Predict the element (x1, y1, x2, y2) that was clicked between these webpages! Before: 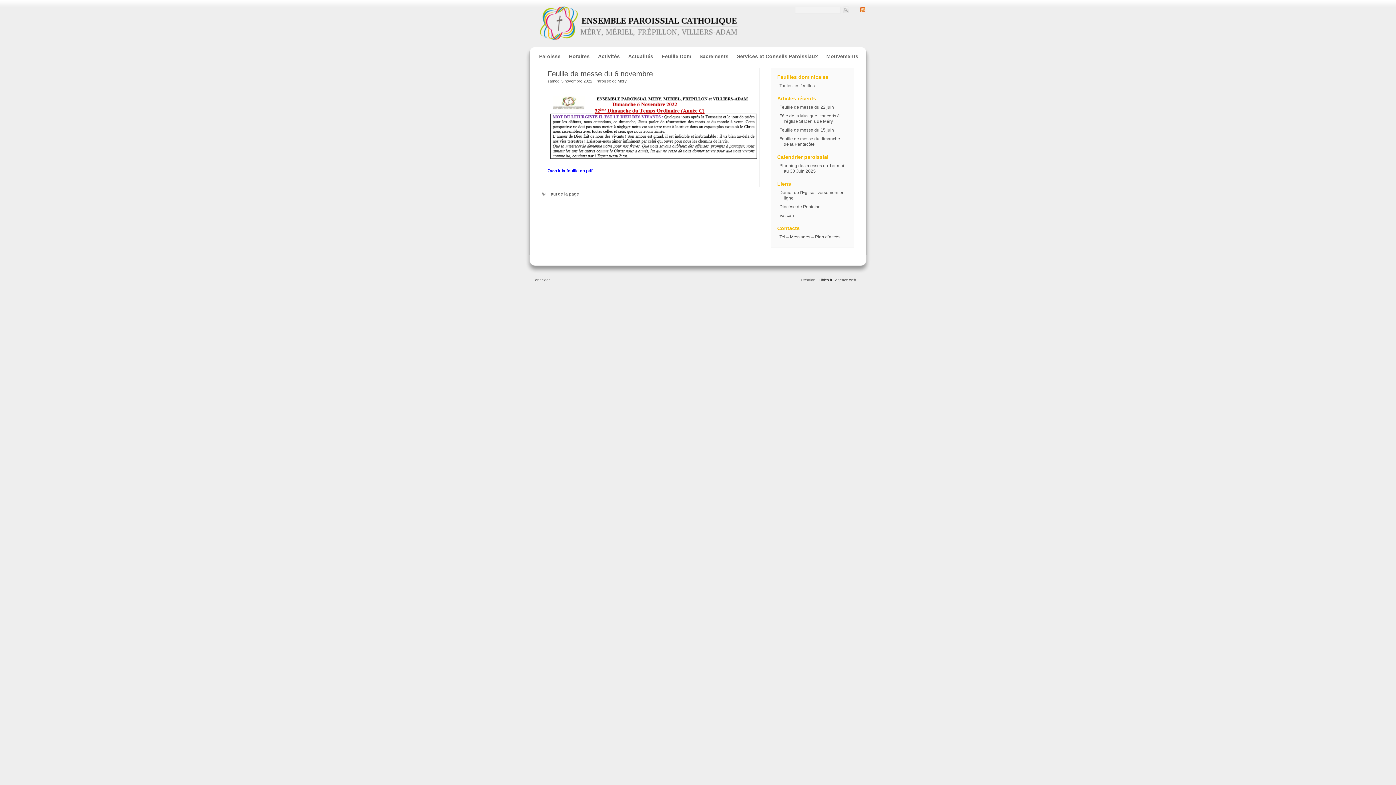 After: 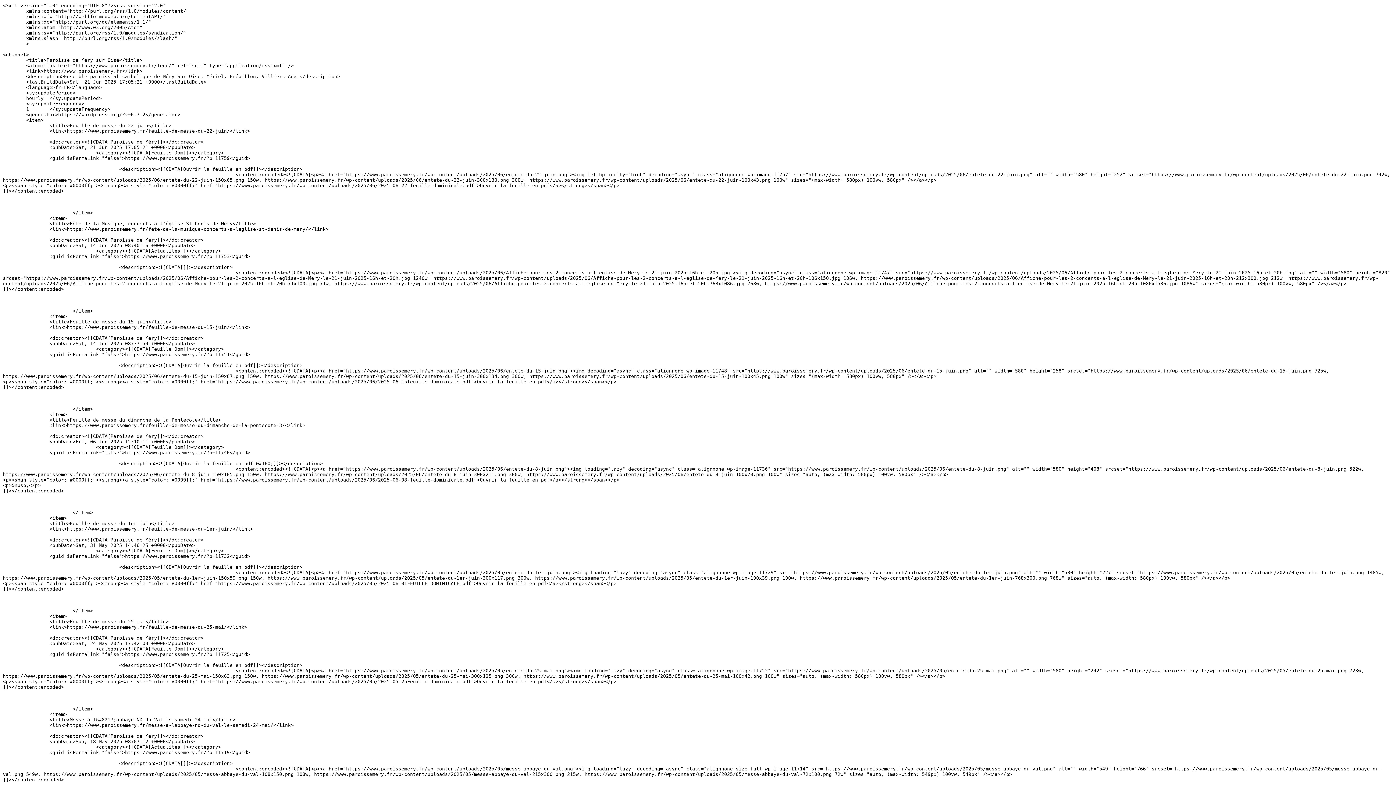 Action: bbox: (860, 8, 865, 13)